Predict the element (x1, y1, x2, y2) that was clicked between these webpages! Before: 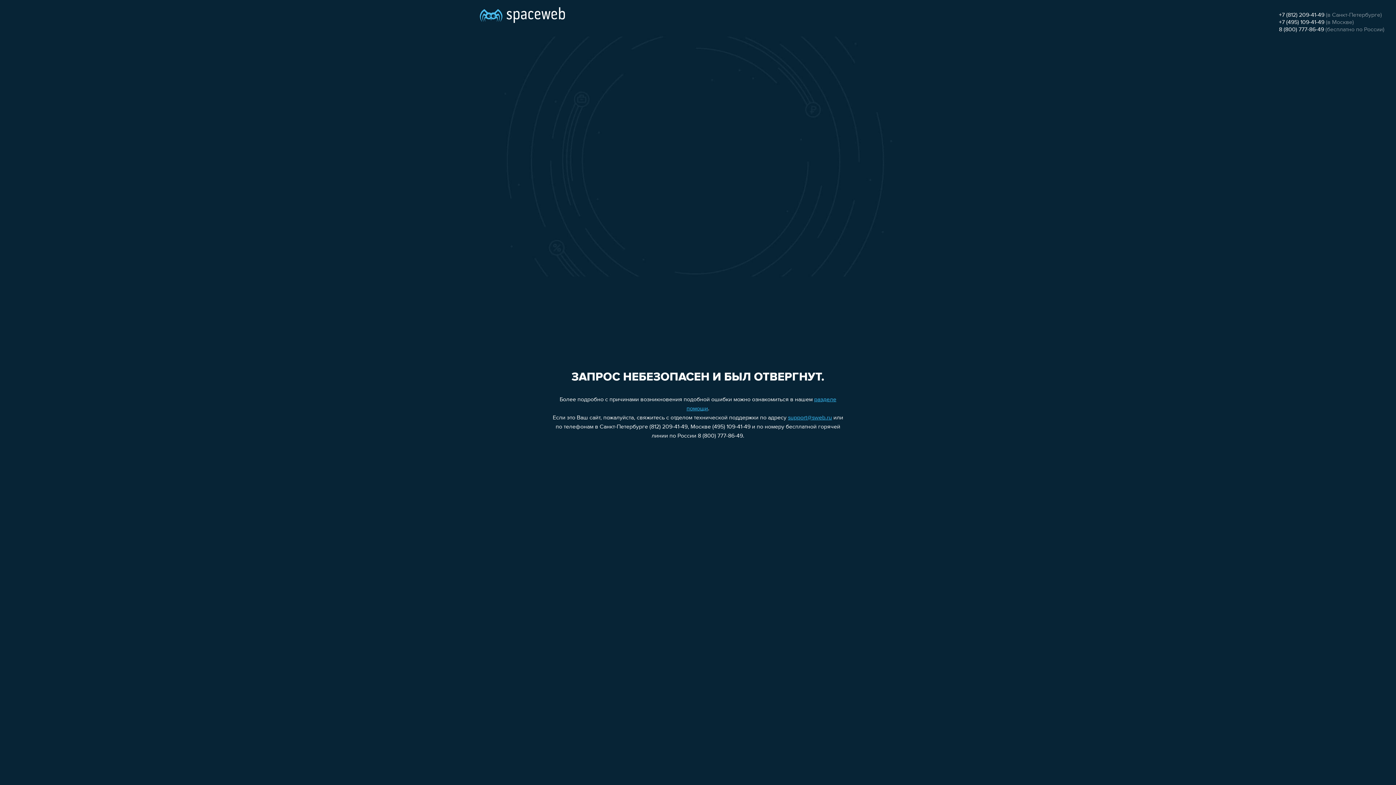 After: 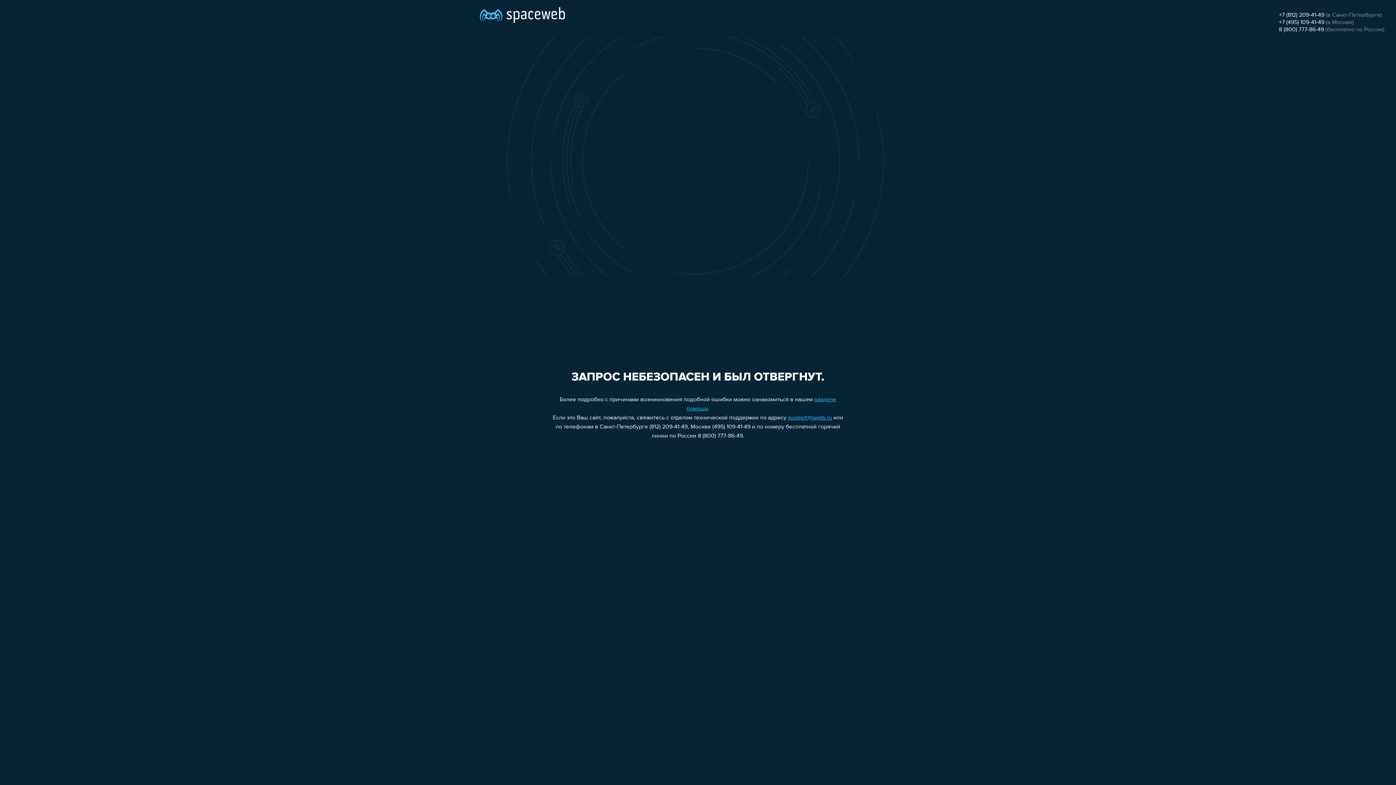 Action: bbox: (1279, 12, 1324, 18) label: +7 (812) 209-41-49